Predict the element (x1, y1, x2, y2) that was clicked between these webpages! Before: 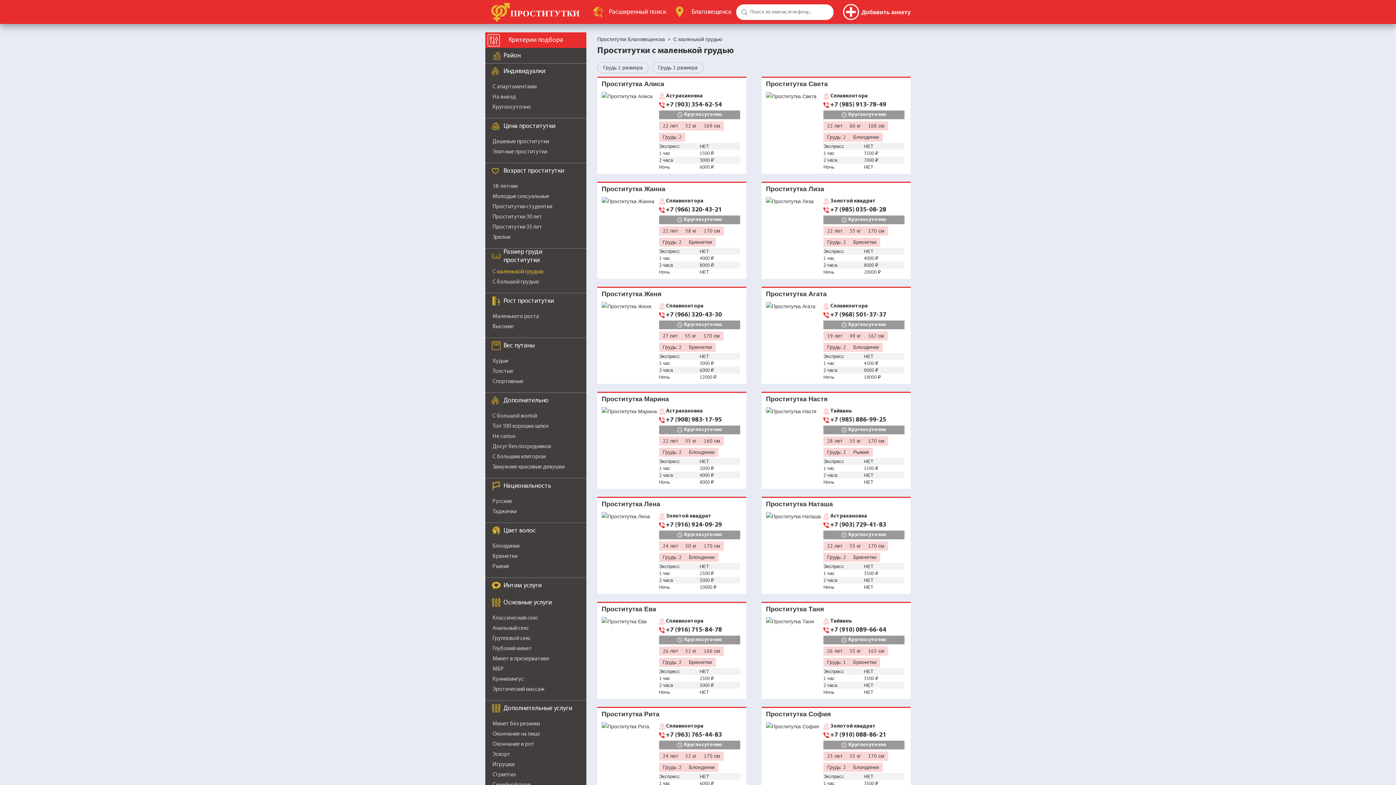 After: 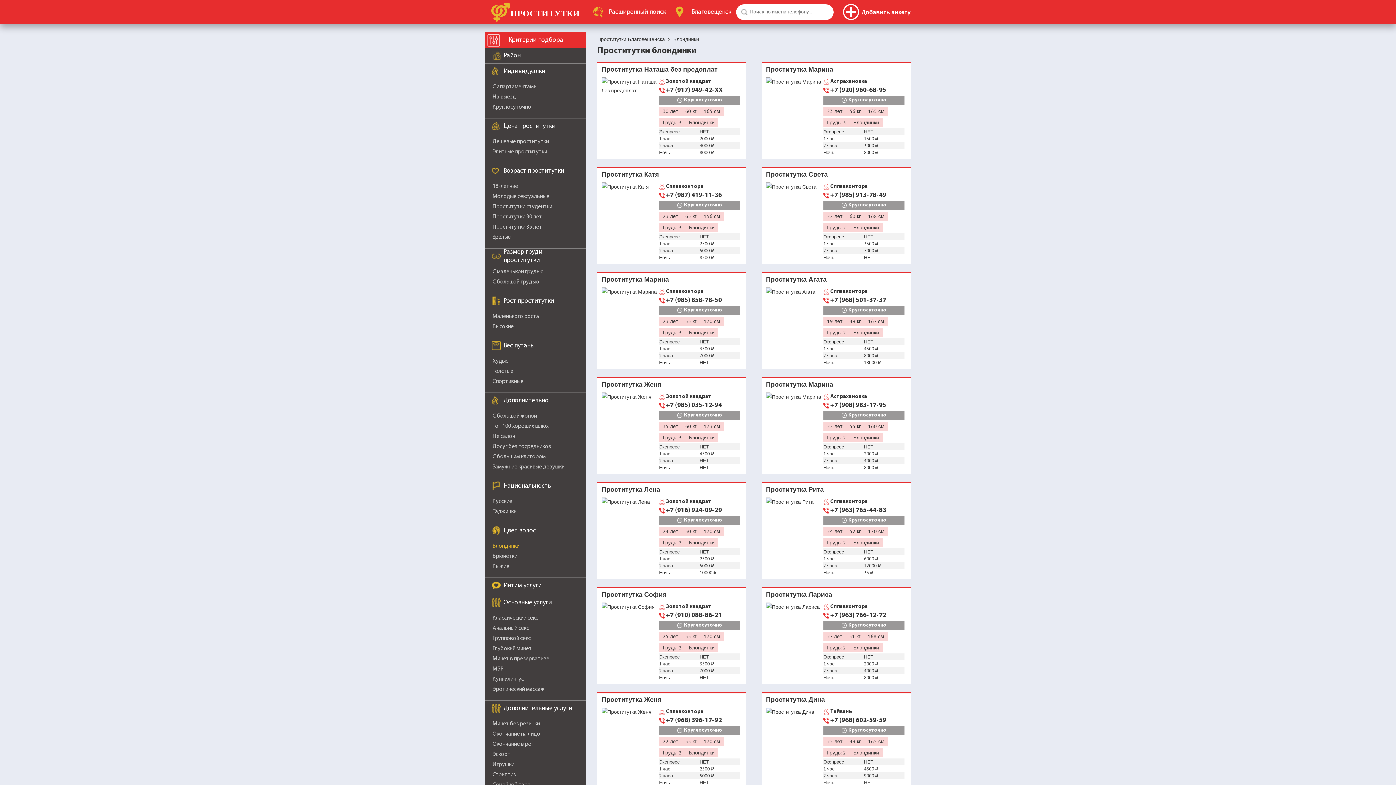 Action: bbox: (492, 543, 519, 549) label: Блондинки